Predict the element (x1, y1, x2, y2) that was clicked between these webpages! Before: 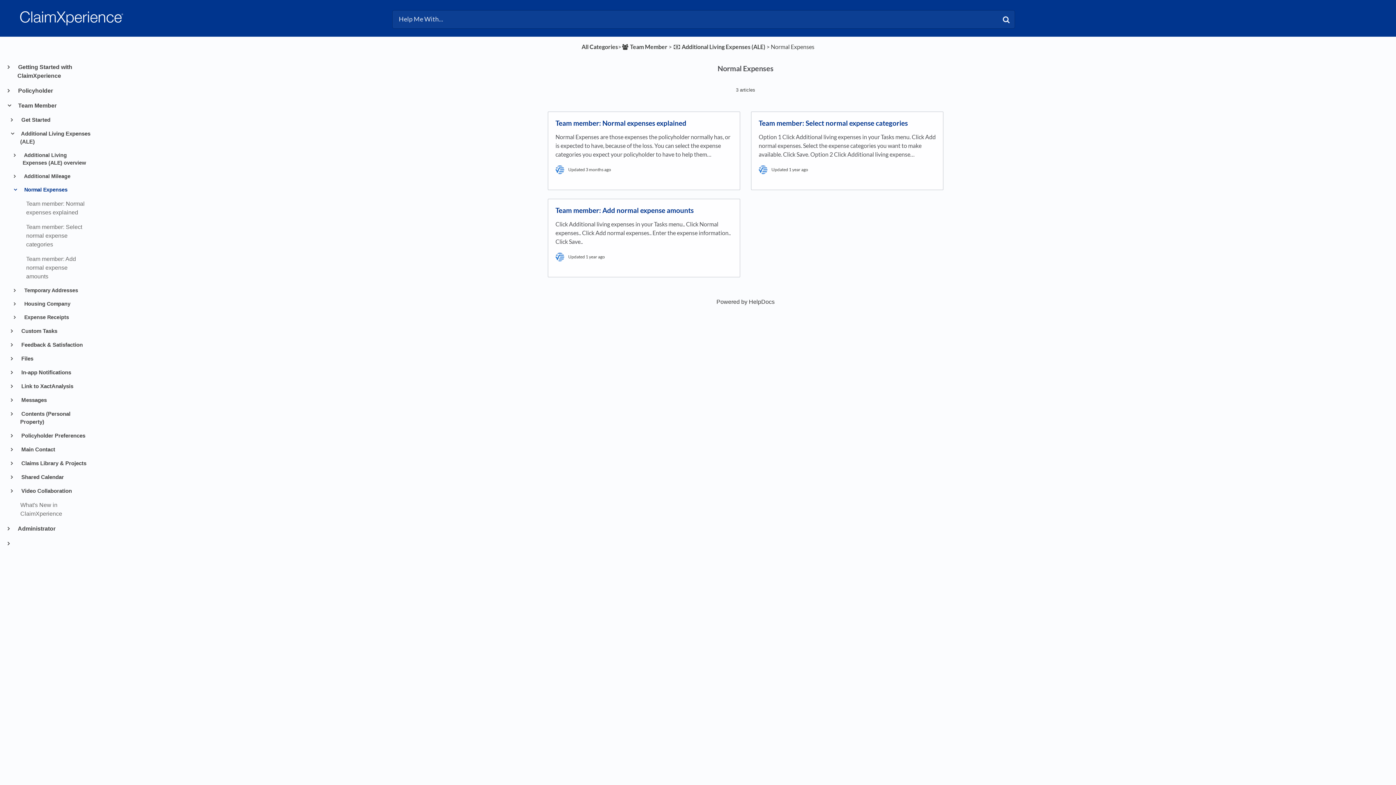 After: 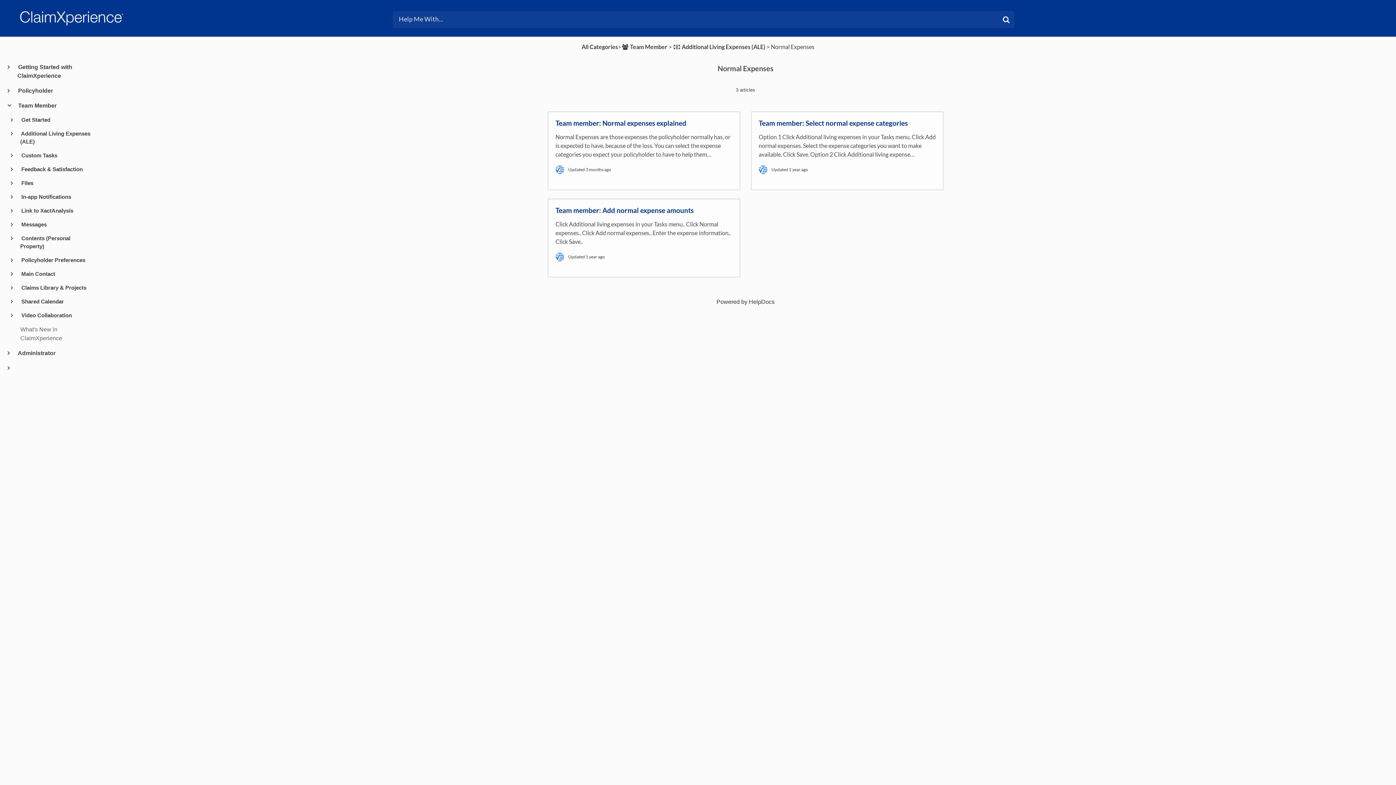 Action: label:  Additional Living Expenses (ALE) bbox: (17, 129, 90, 145)